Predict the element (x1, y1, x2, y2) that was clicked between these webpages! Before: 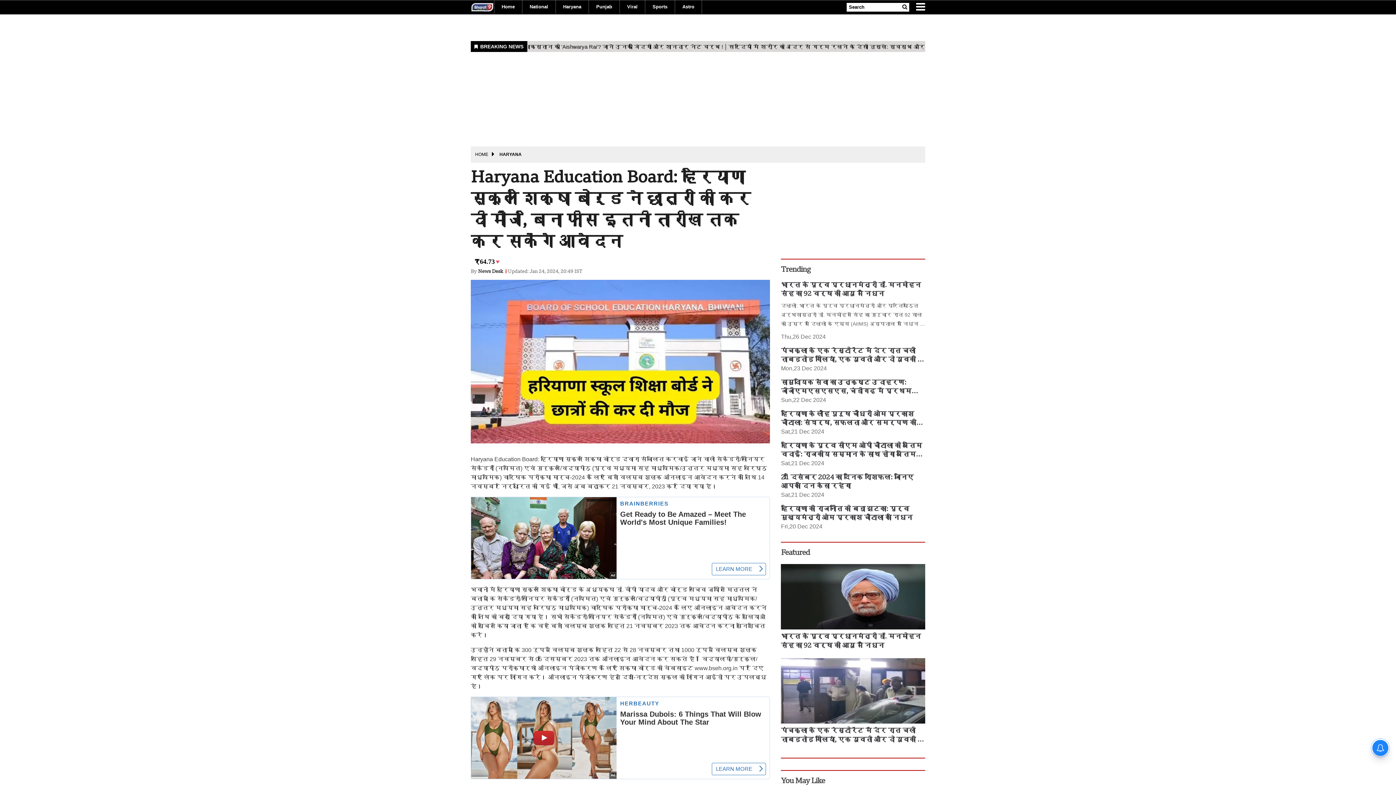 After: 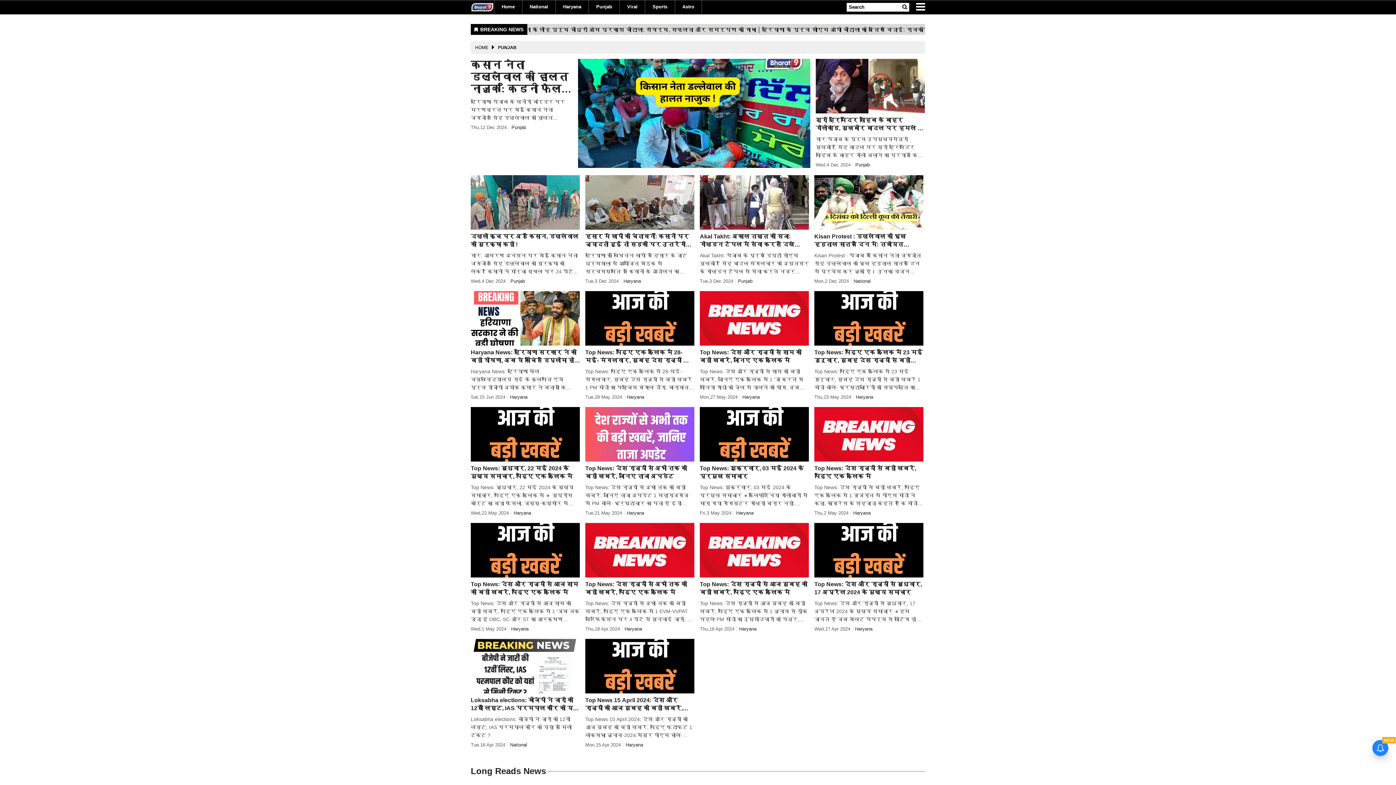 Action: bbox: (596, 0, 612, 13) label: Punjab